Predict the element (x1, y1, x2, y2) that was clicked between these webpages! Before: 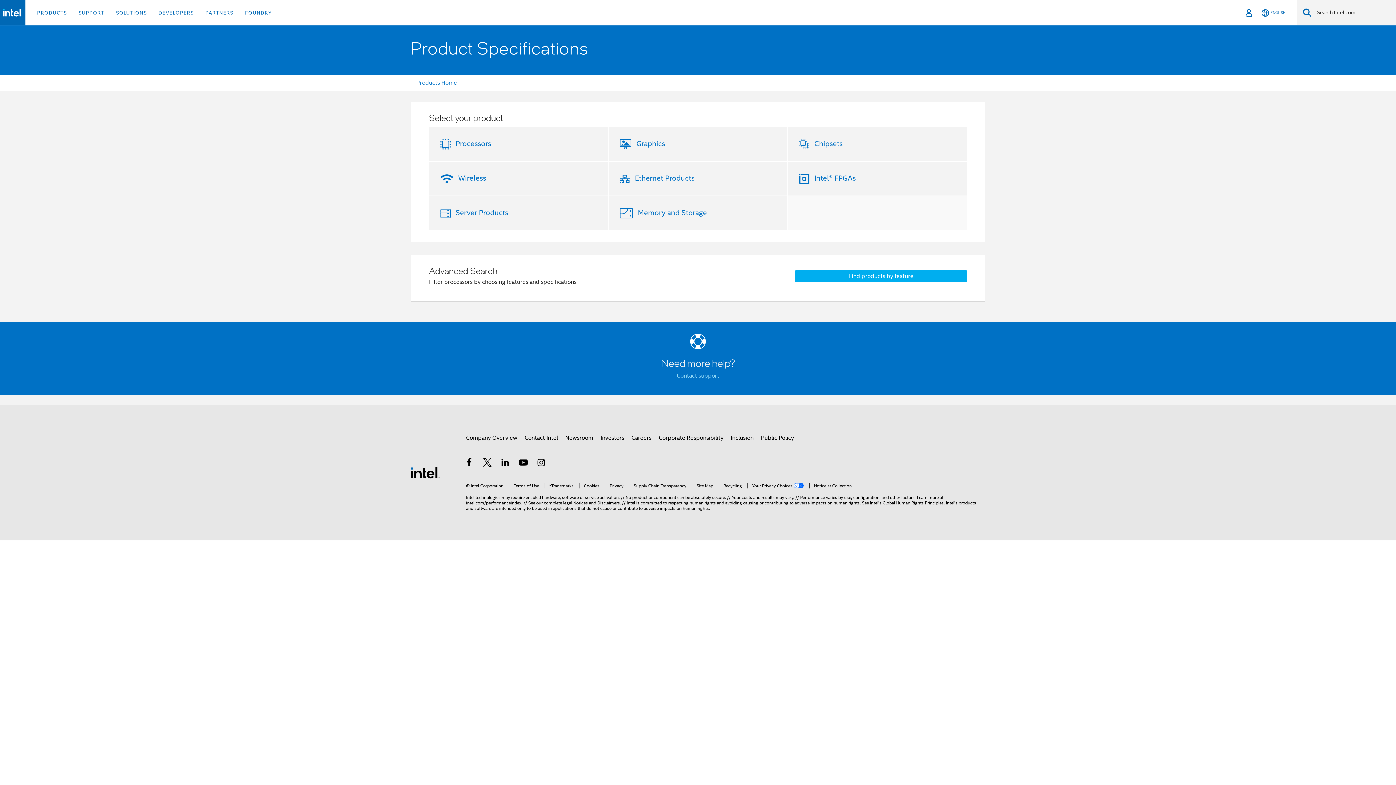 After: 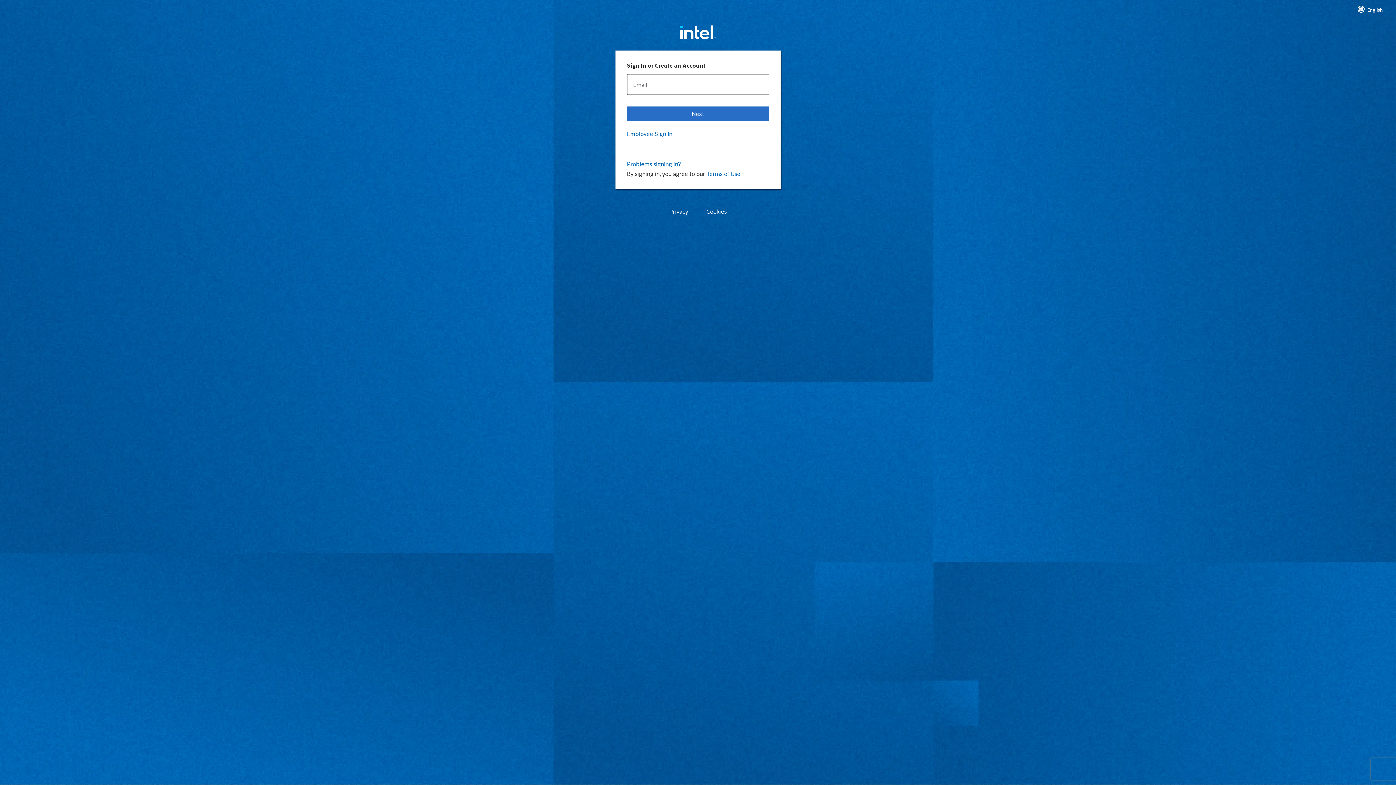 Action: bbox: (1243, 0, 1254, 25) label: Sign In